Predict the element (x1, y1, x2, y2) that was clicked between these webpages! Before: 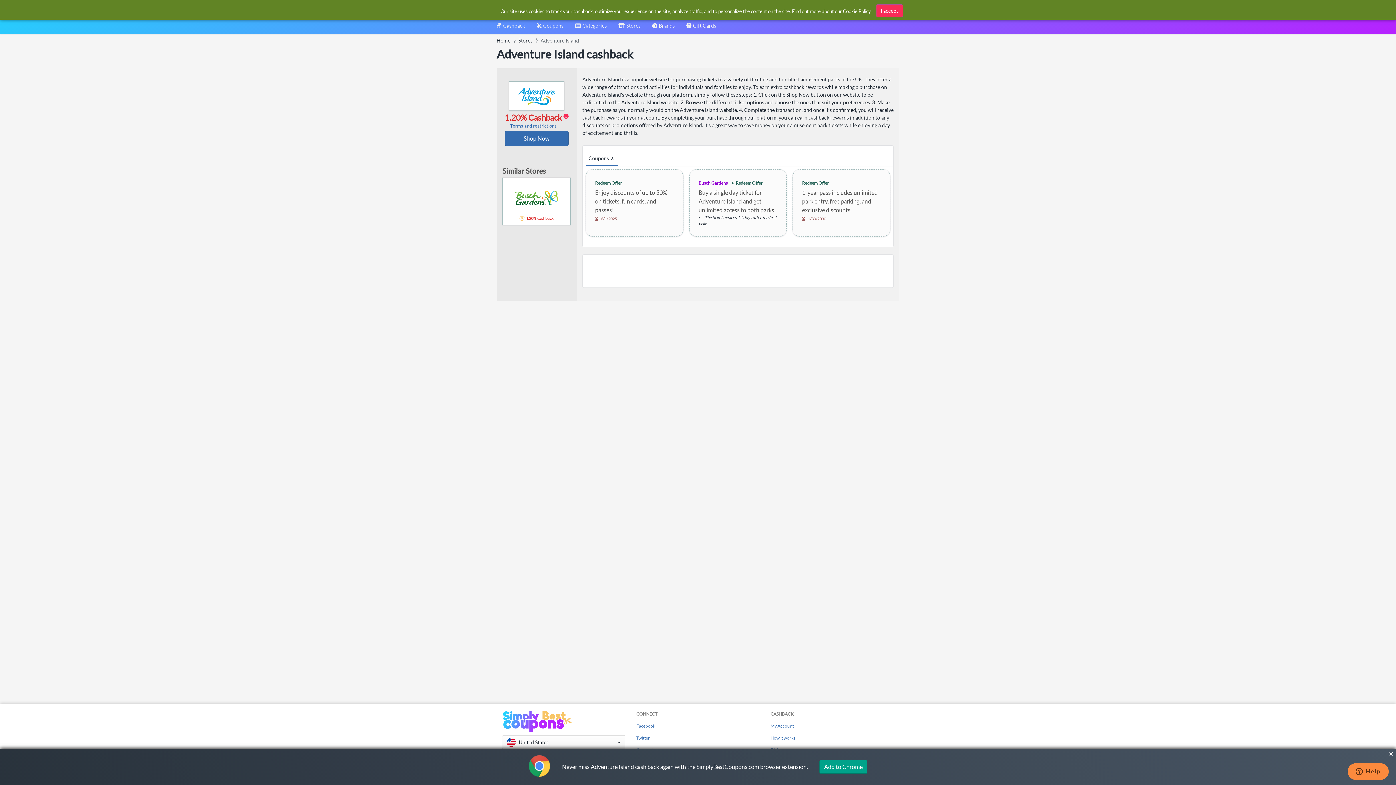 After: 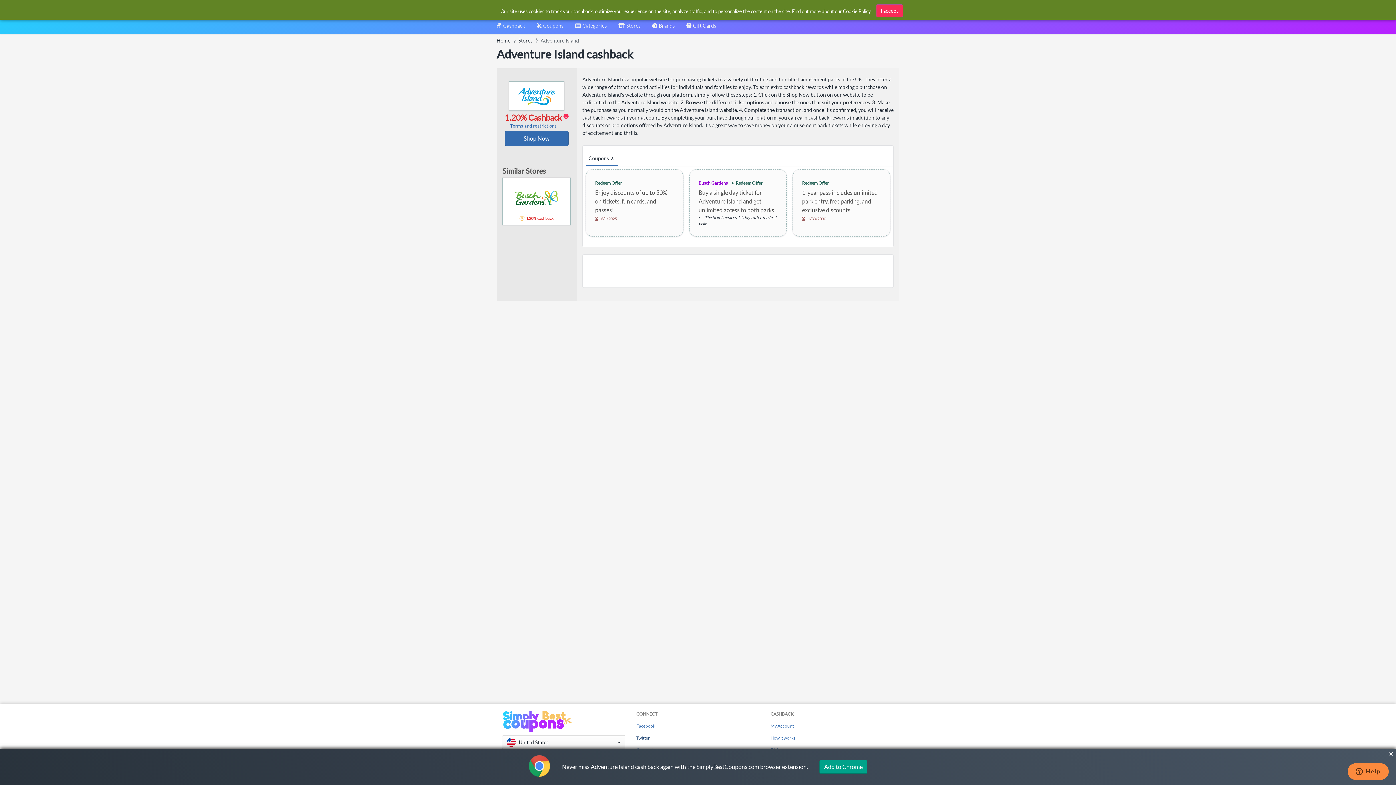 Action: bbox: (636, 735, 649, 741) label: Twitter